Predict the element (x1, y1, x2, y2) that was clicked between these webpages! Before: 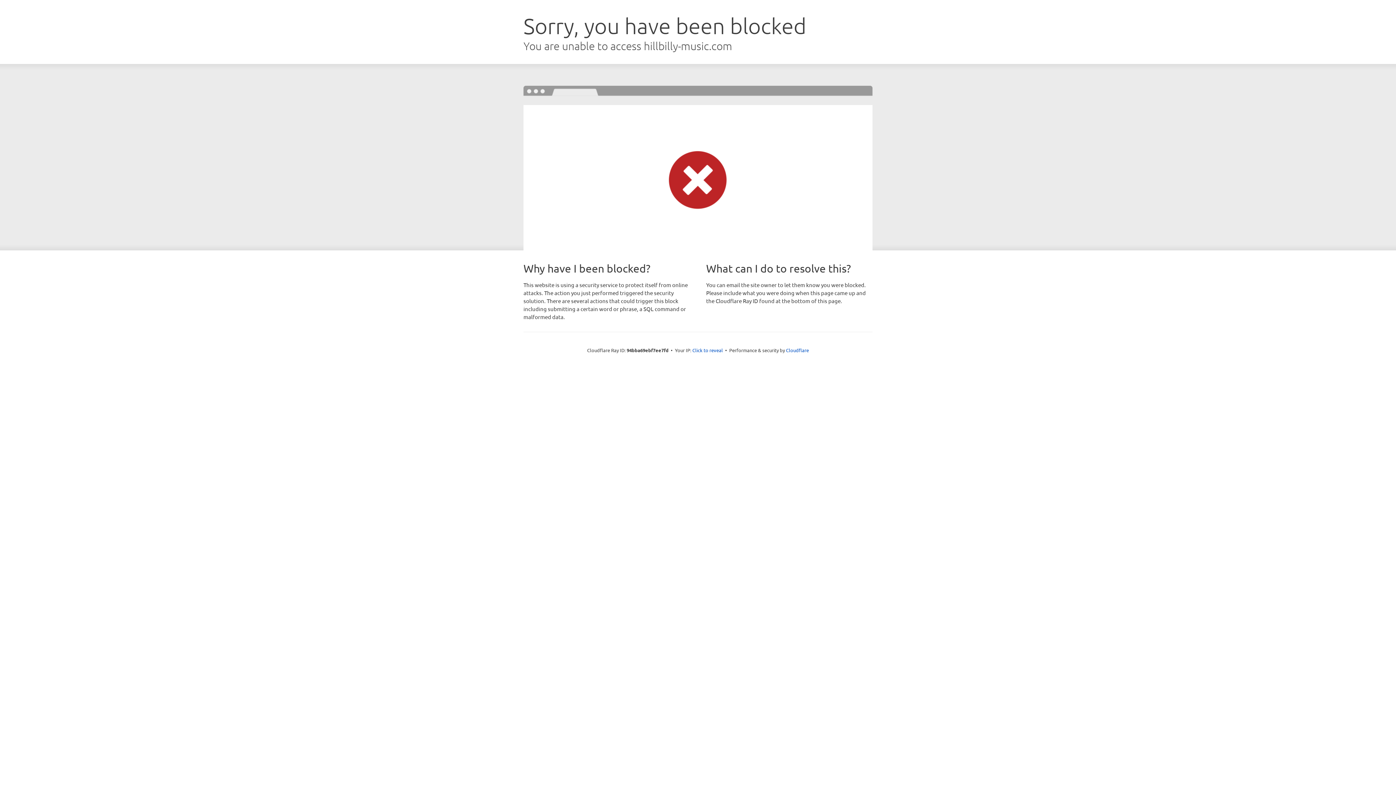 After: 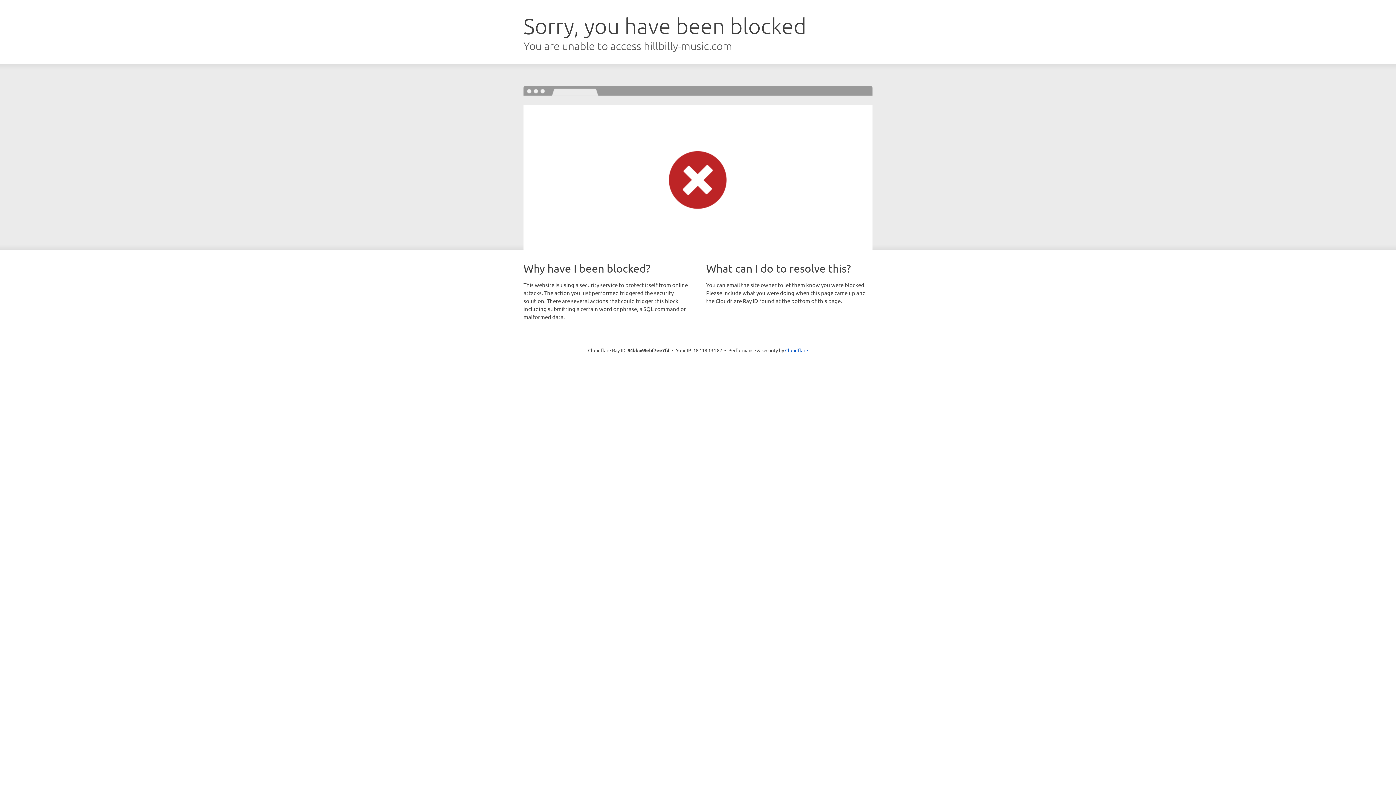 Action: label: Click to reveal bbox: (692, 346, 723, 353)